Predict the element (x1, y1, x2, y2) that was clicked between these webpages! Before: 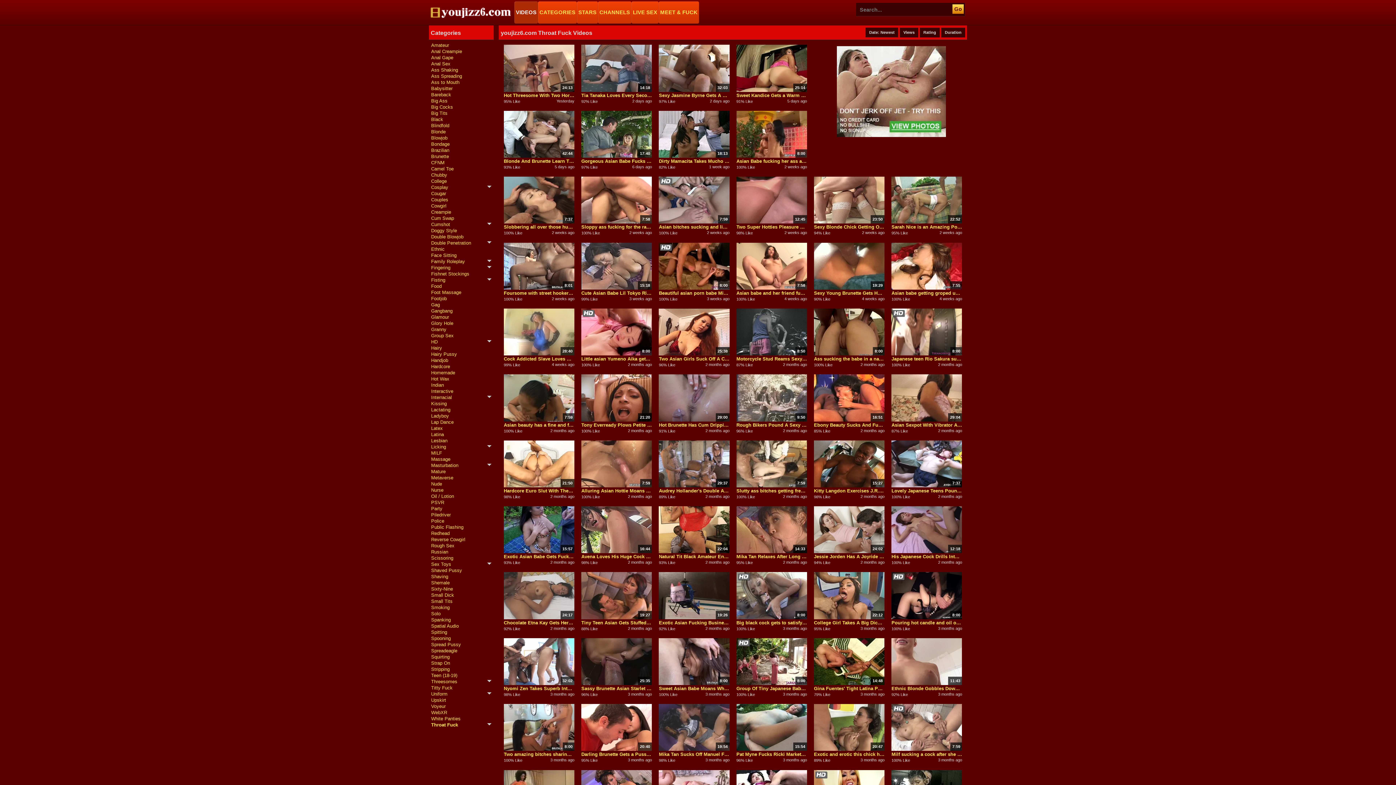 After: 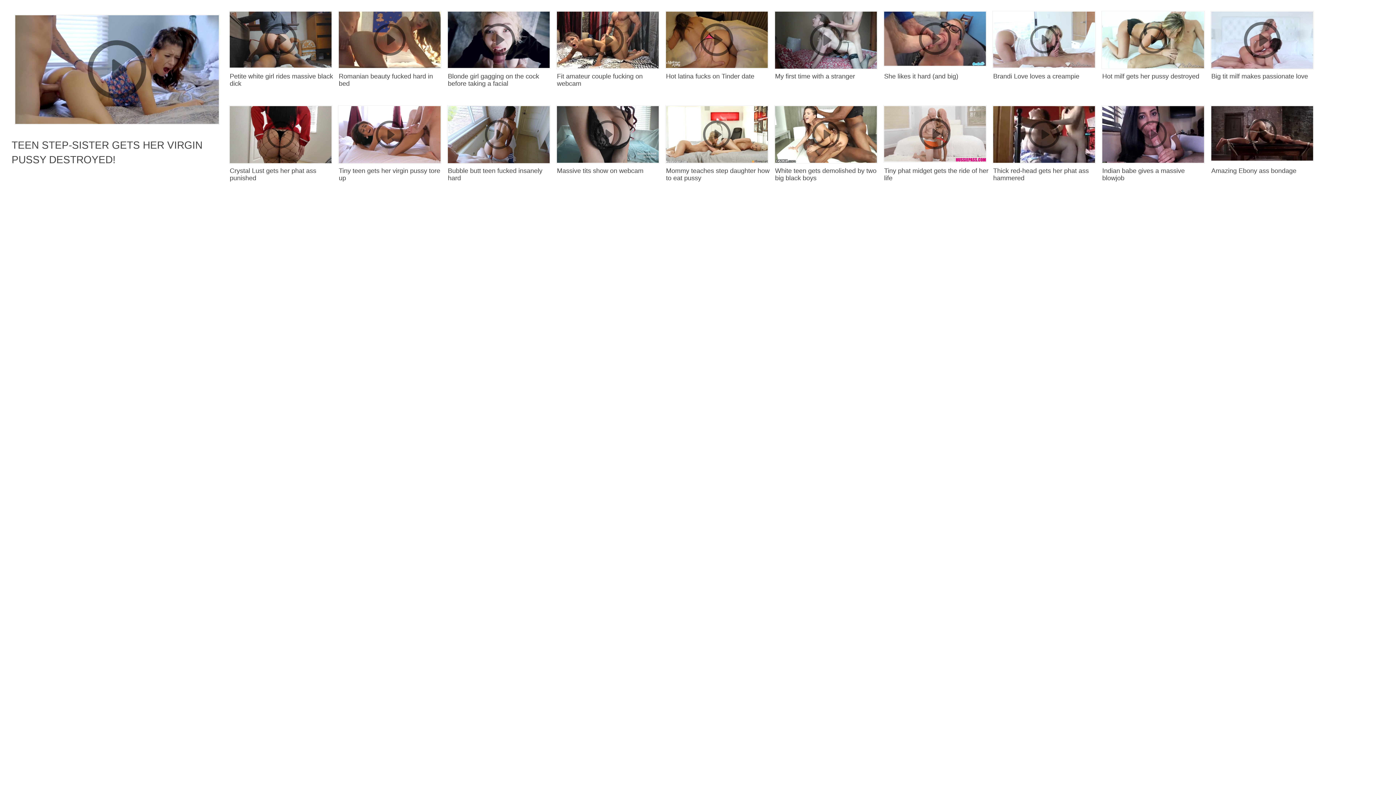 Action: label: Amateur bbox: (431, 42, 491, 48)